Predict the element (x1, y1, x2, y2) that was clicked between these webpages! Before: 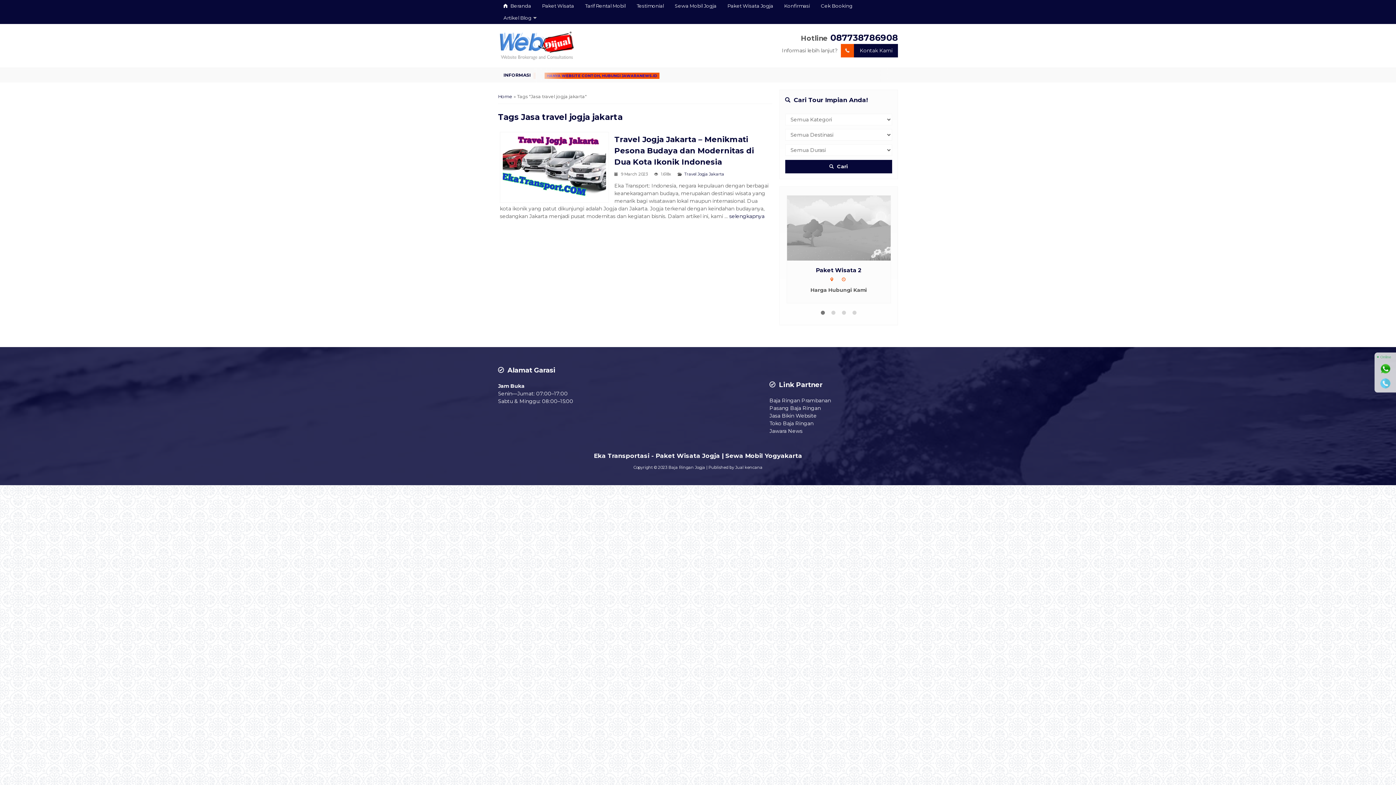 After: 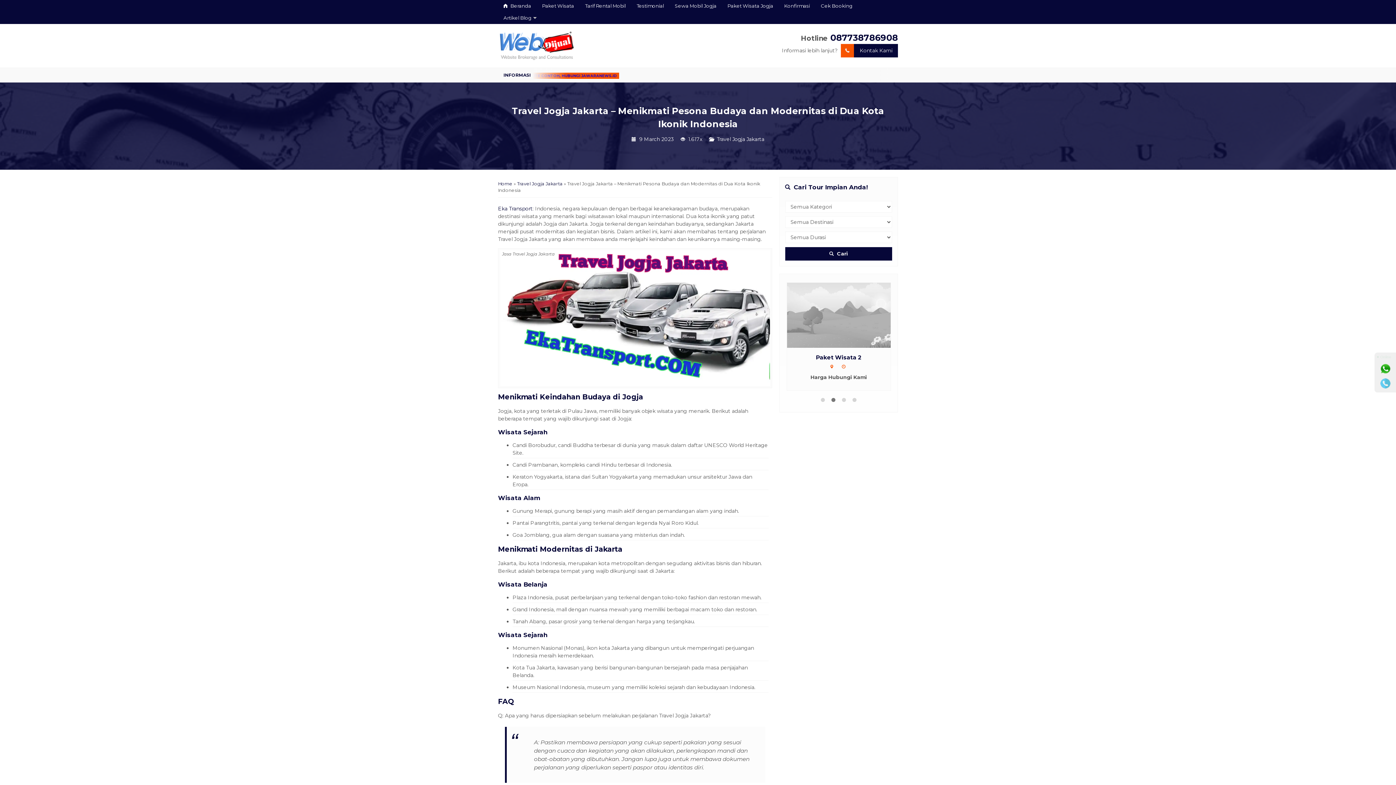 Action: bbox: (614, 134, 754, 166) label: Travel Jogja Jakarta – Menikmati Pesona Budaya dan Modernitas di Dua Kota Ikonik Indonesia